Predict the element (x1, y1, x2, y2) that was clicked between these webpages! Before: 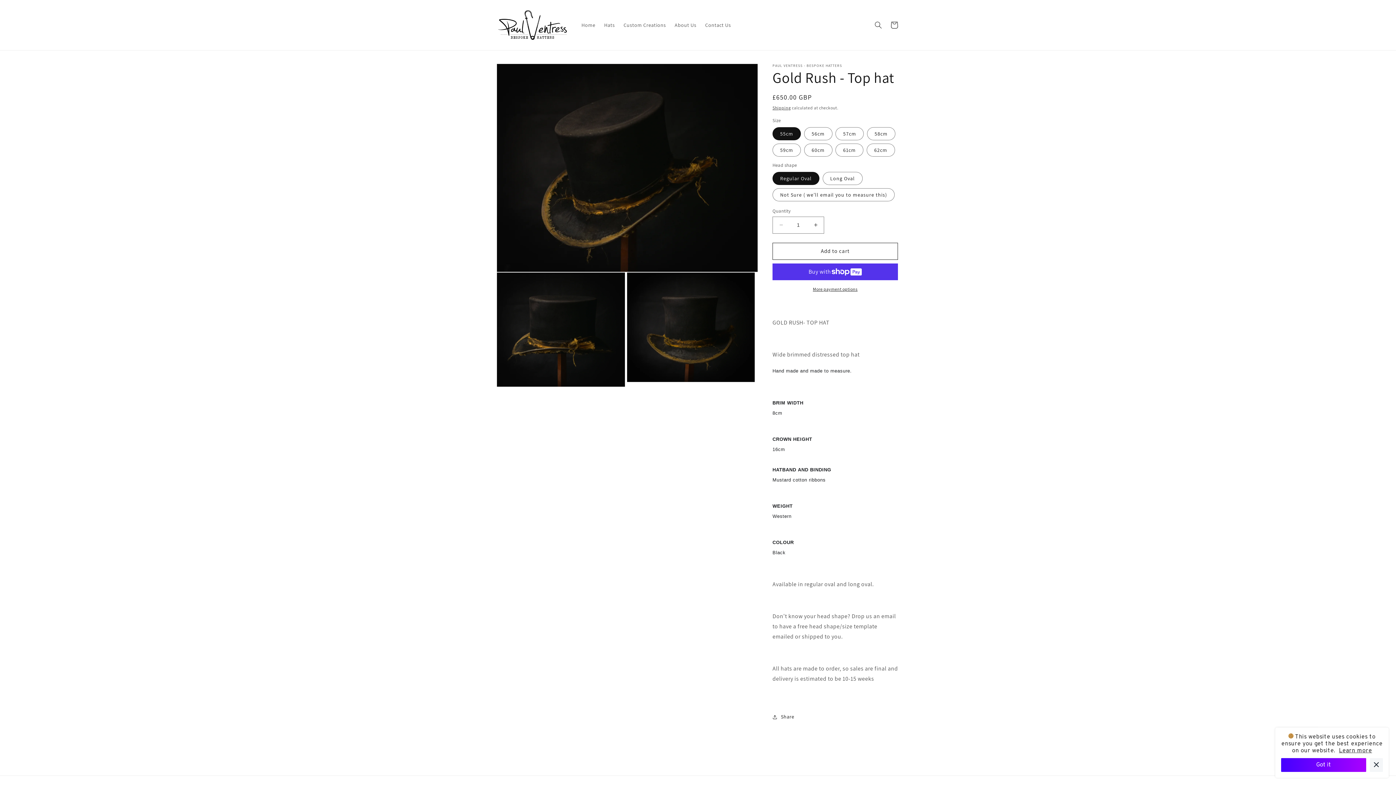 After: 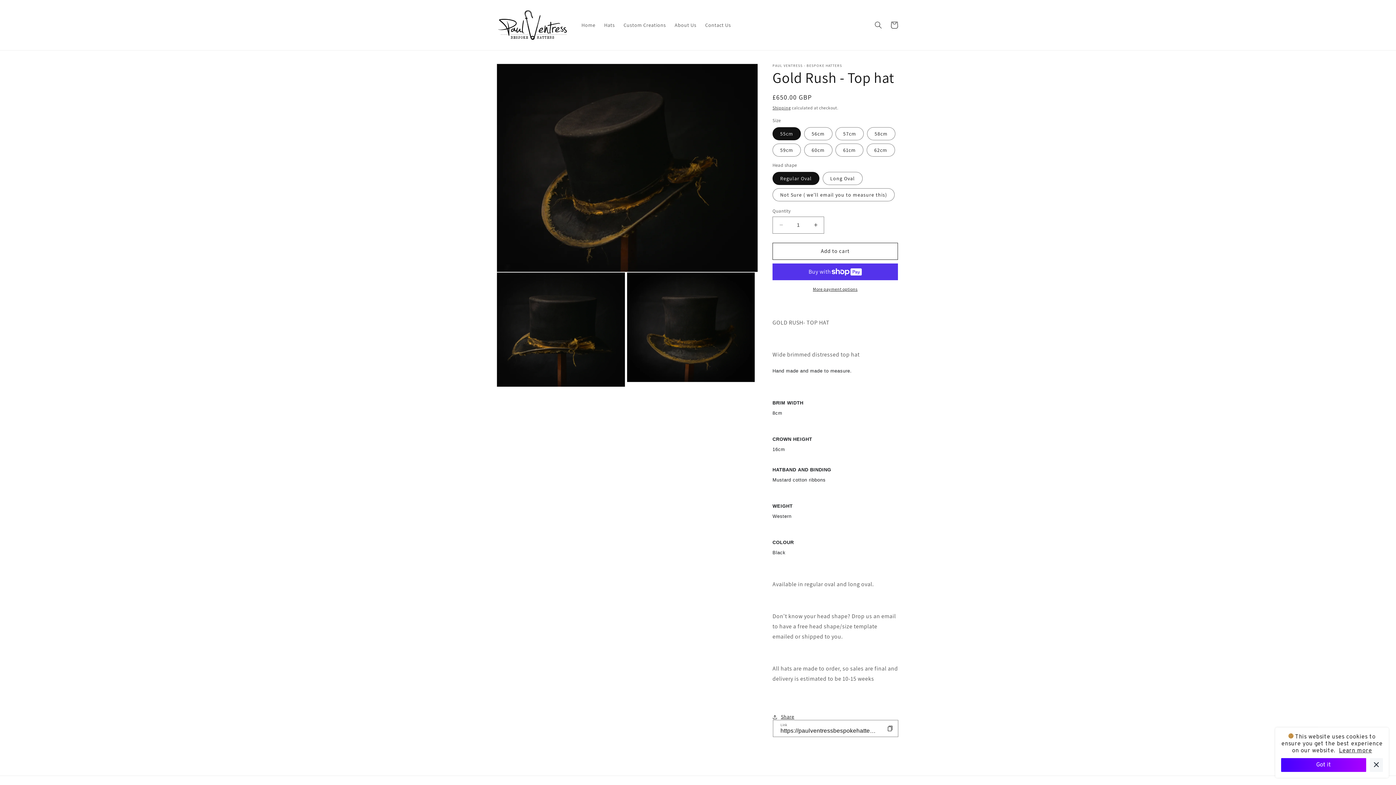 Action: bbox: (772, 709, 794, 725) label: Share